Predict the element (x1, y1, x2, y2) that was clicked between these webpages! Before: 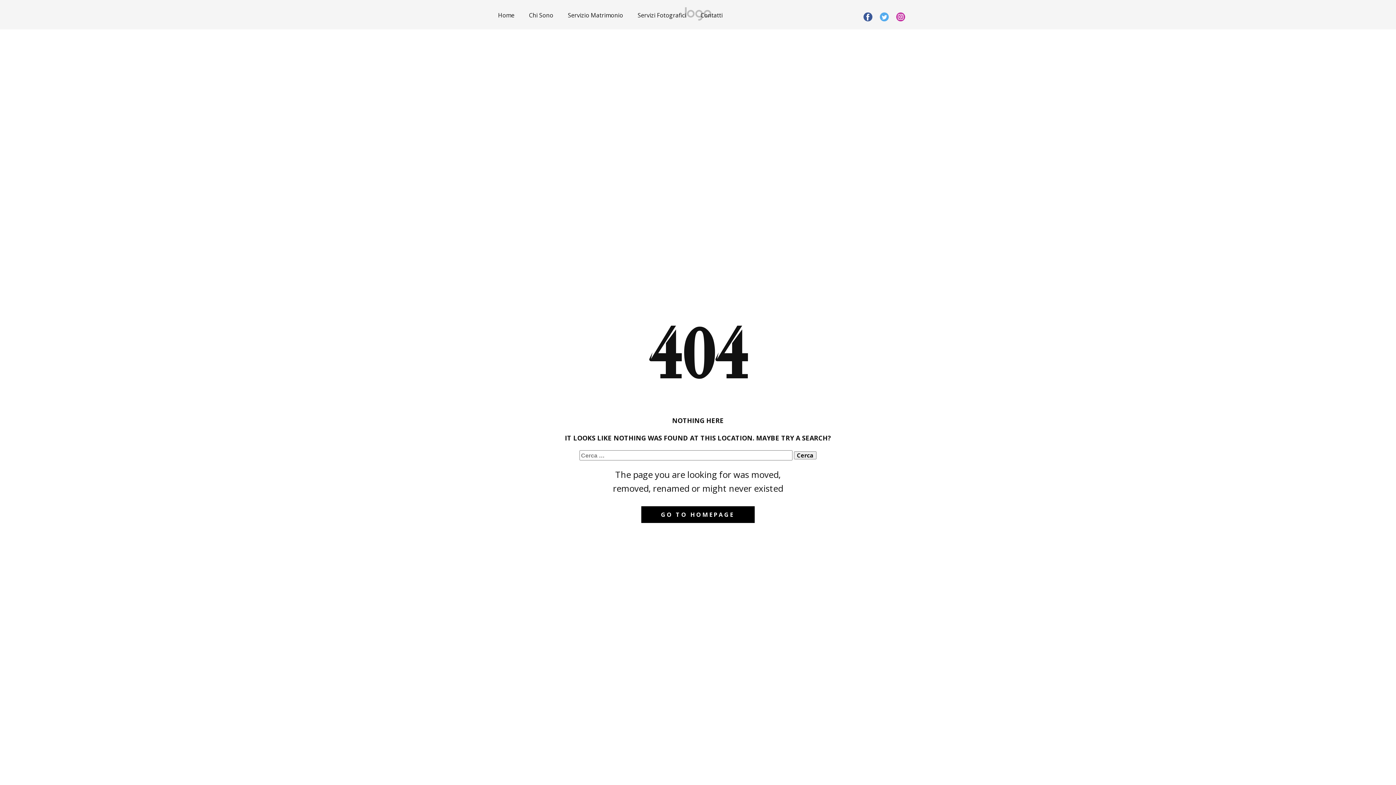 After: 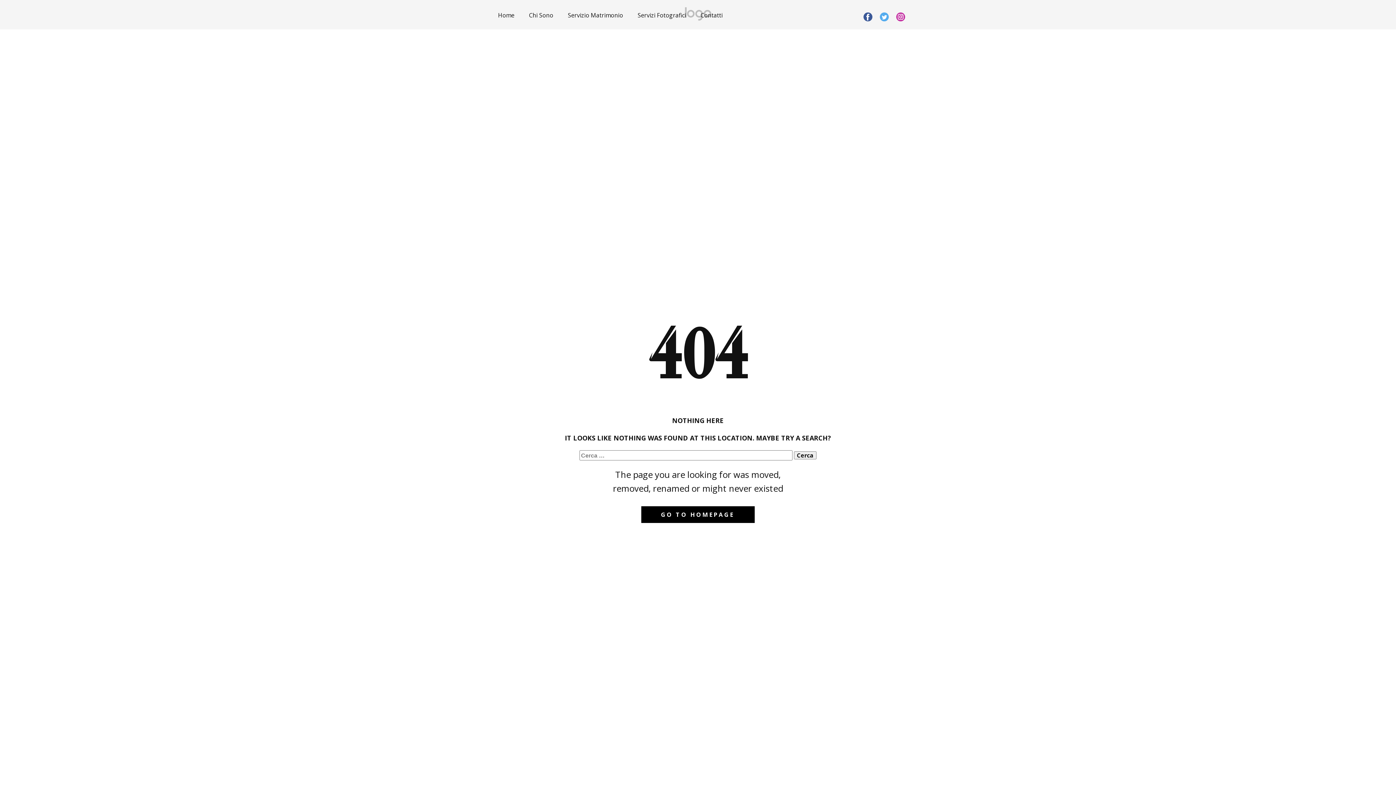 Action: bbox: (863, 12, 872, 21)